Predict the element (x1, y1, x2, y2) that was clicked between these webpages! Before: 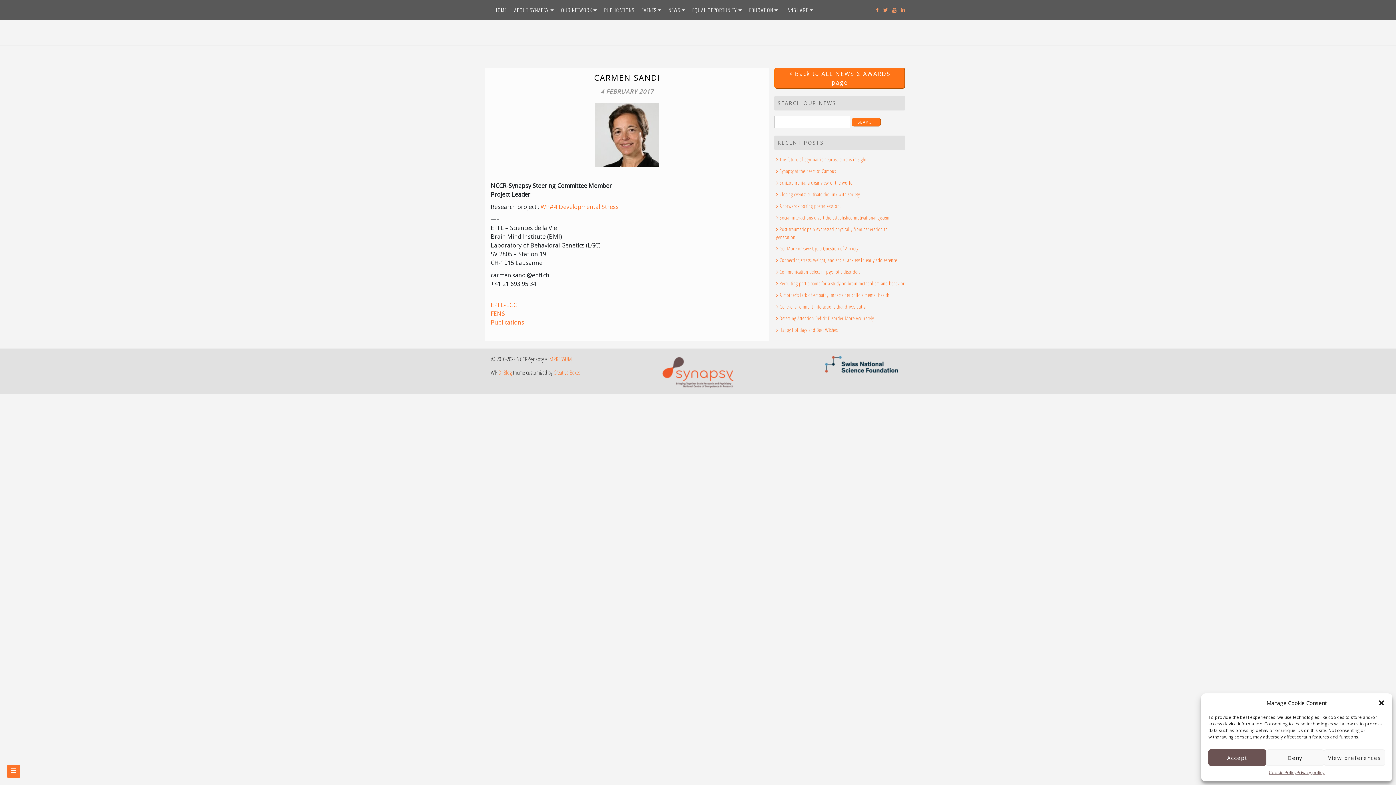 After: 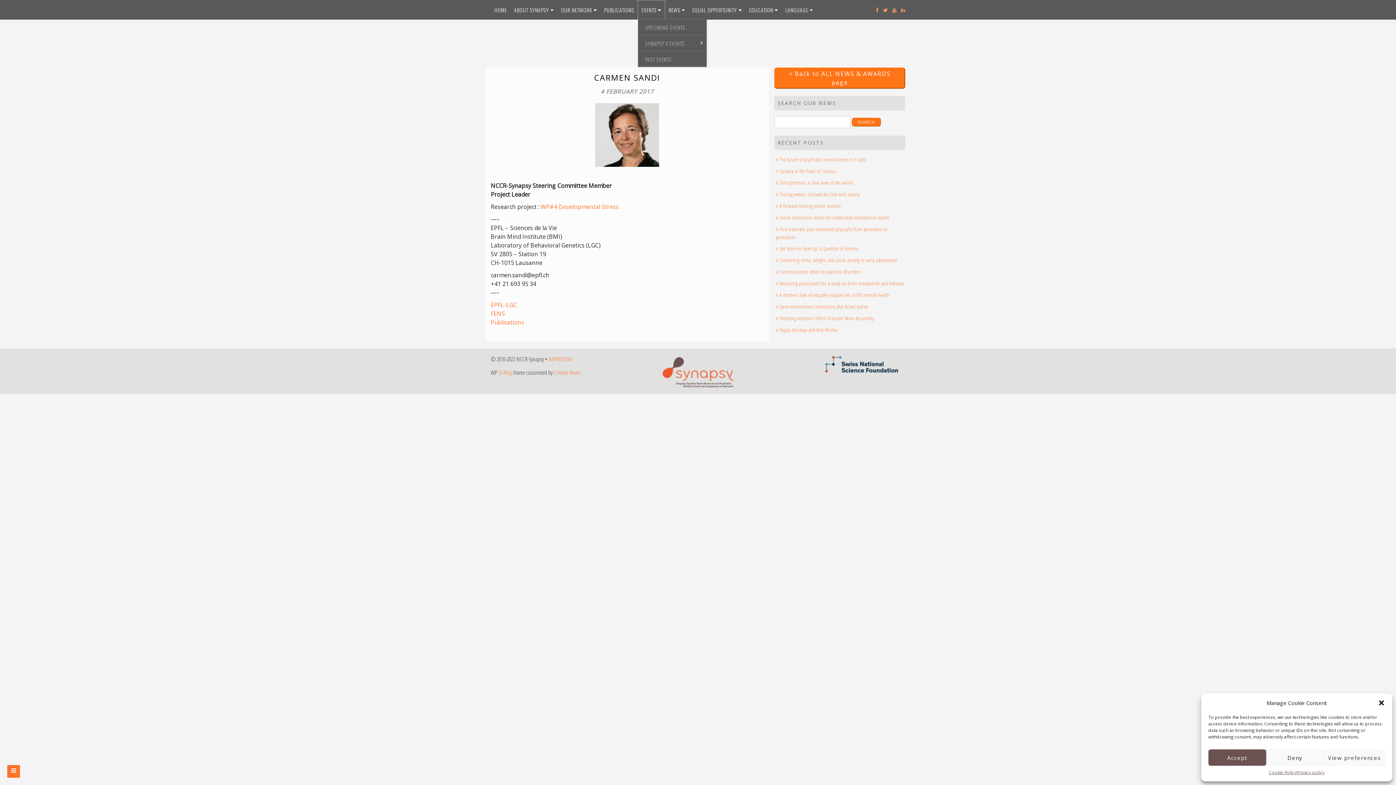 Action: label: EVENTS bbox: (638, 0, 665, 19)